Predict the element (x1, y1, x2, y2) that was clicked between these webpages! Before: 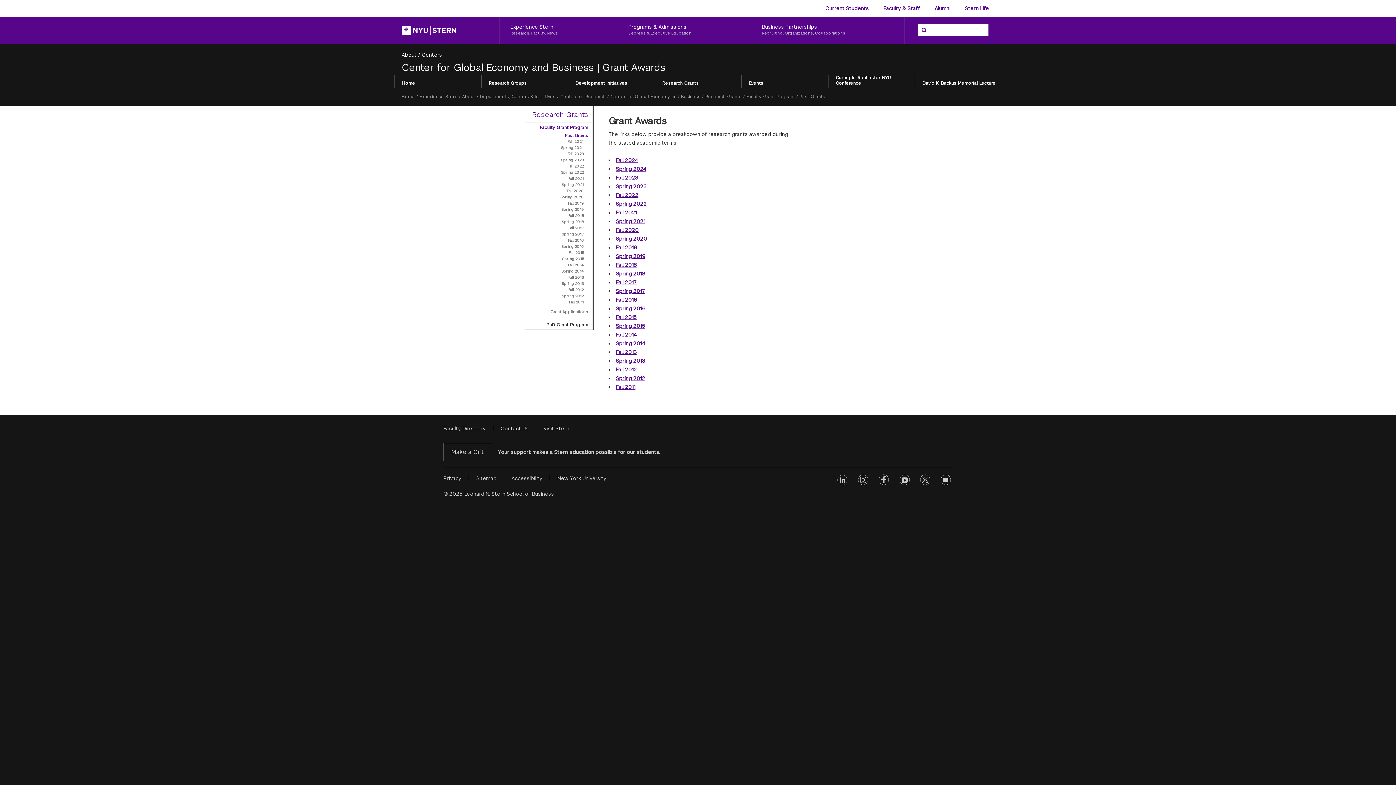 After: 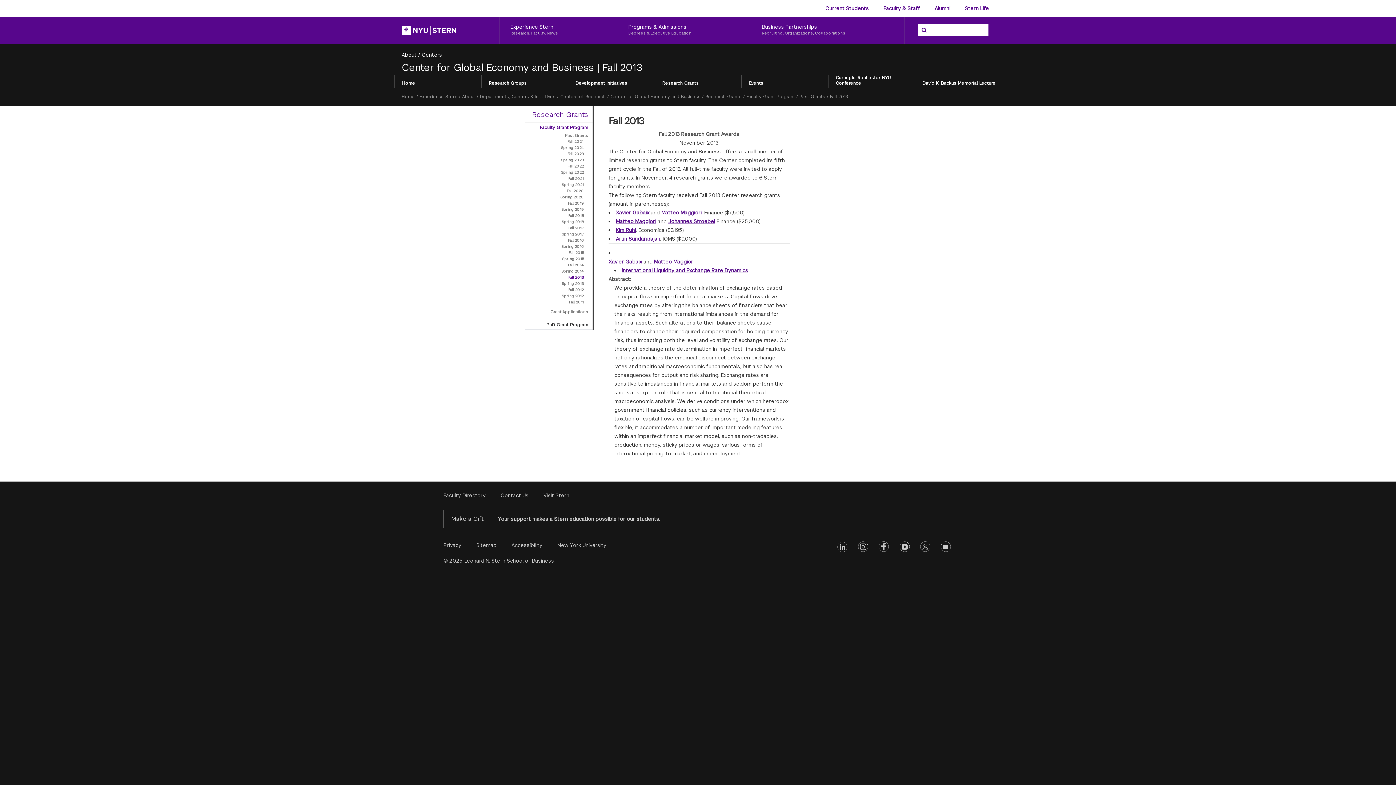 Action: bbox: (616, 349, 636, 355) label: Fall 2013